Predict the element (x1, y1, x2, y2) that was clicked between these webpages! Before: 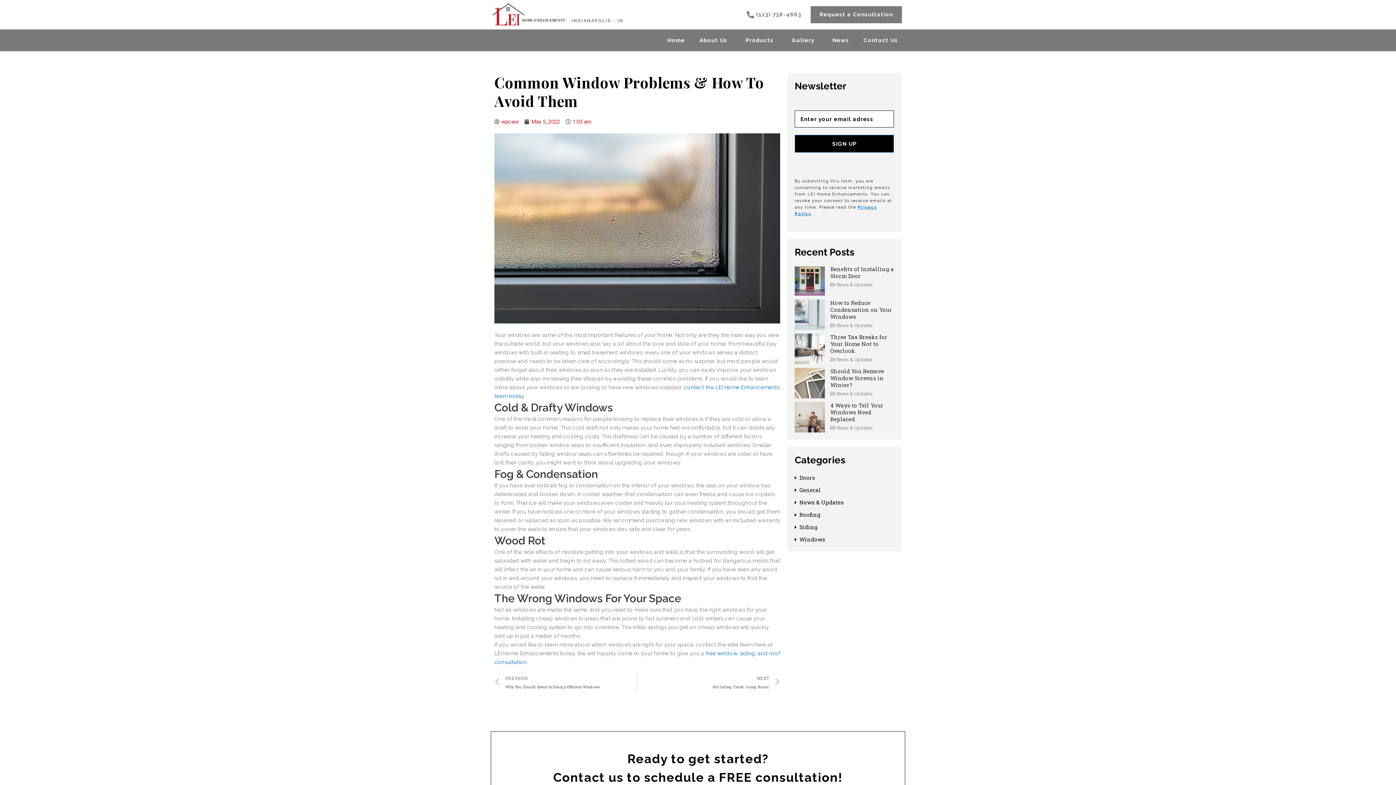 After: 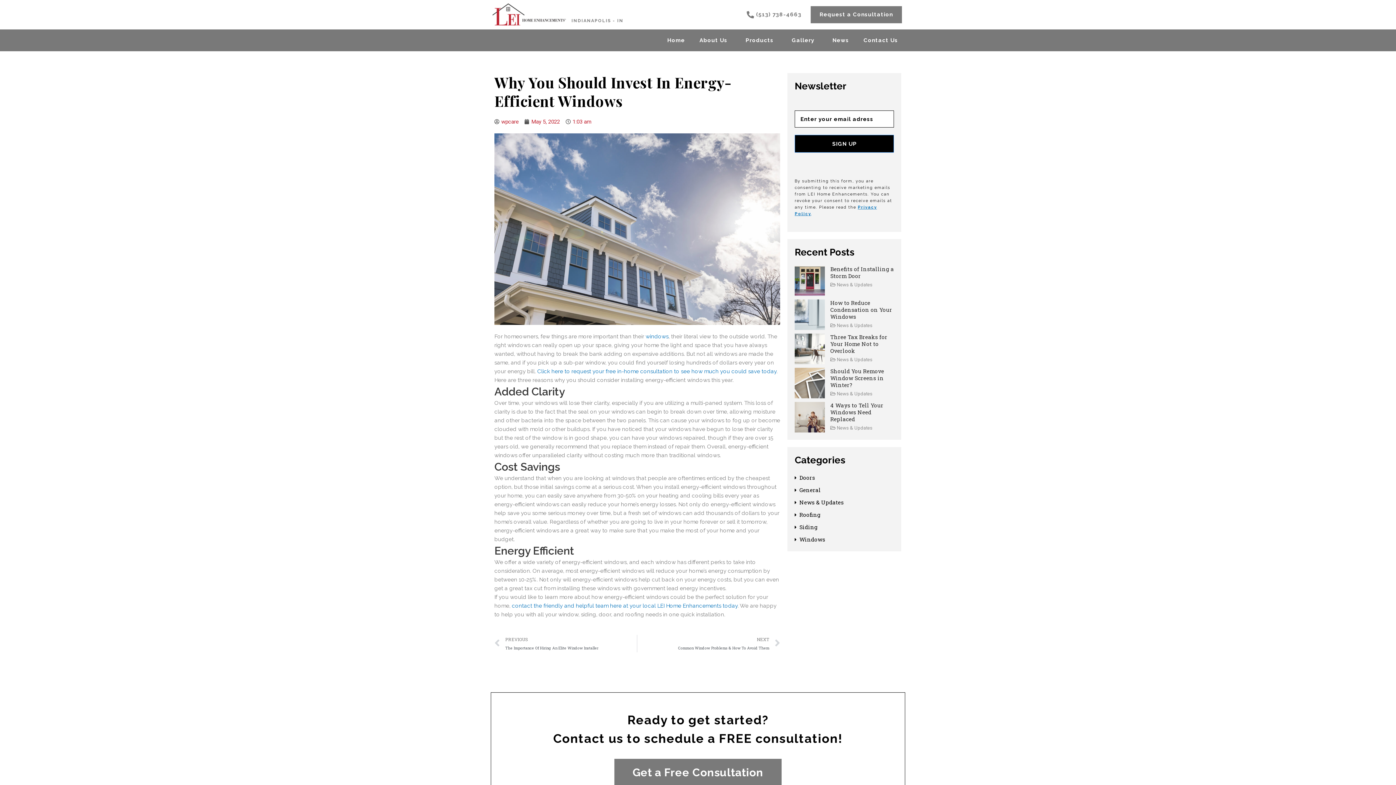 Action: label: Prev
PREVIOUS
Why You Should Invest In Energy-Efficient Windows bbox: (494, 674, 637, 691)